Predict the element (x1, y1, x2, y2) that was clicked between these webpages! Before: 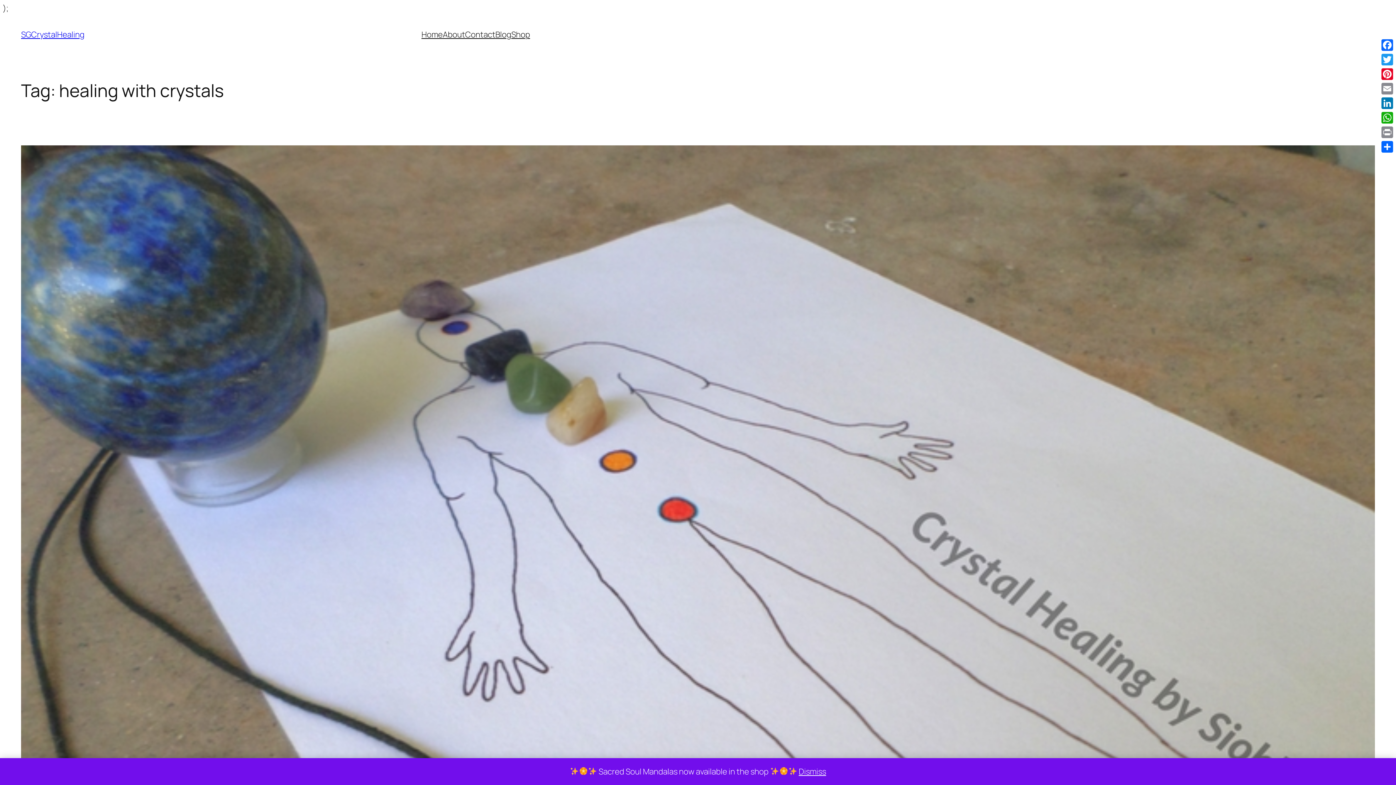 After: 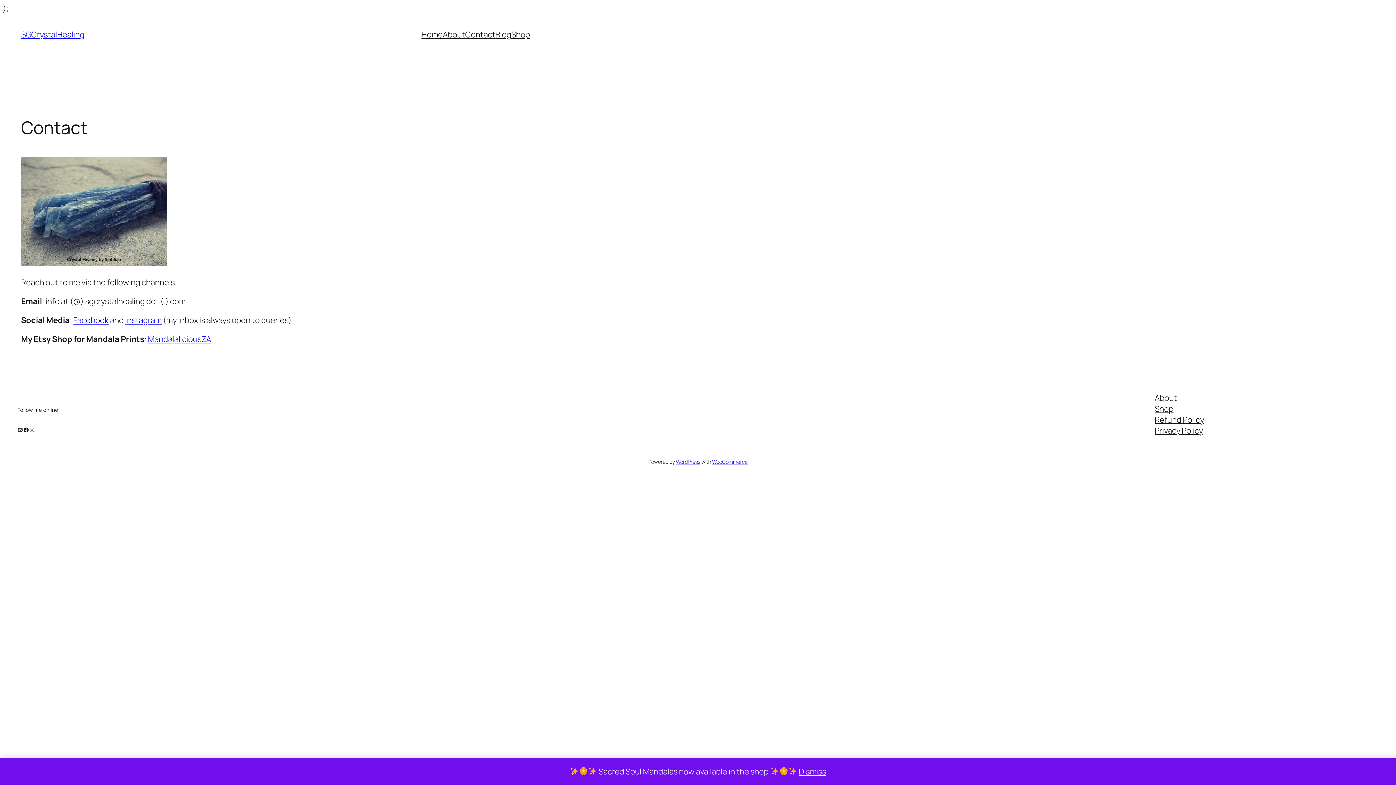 Action: bbox: (465, 29, 495, 40) label: Contact